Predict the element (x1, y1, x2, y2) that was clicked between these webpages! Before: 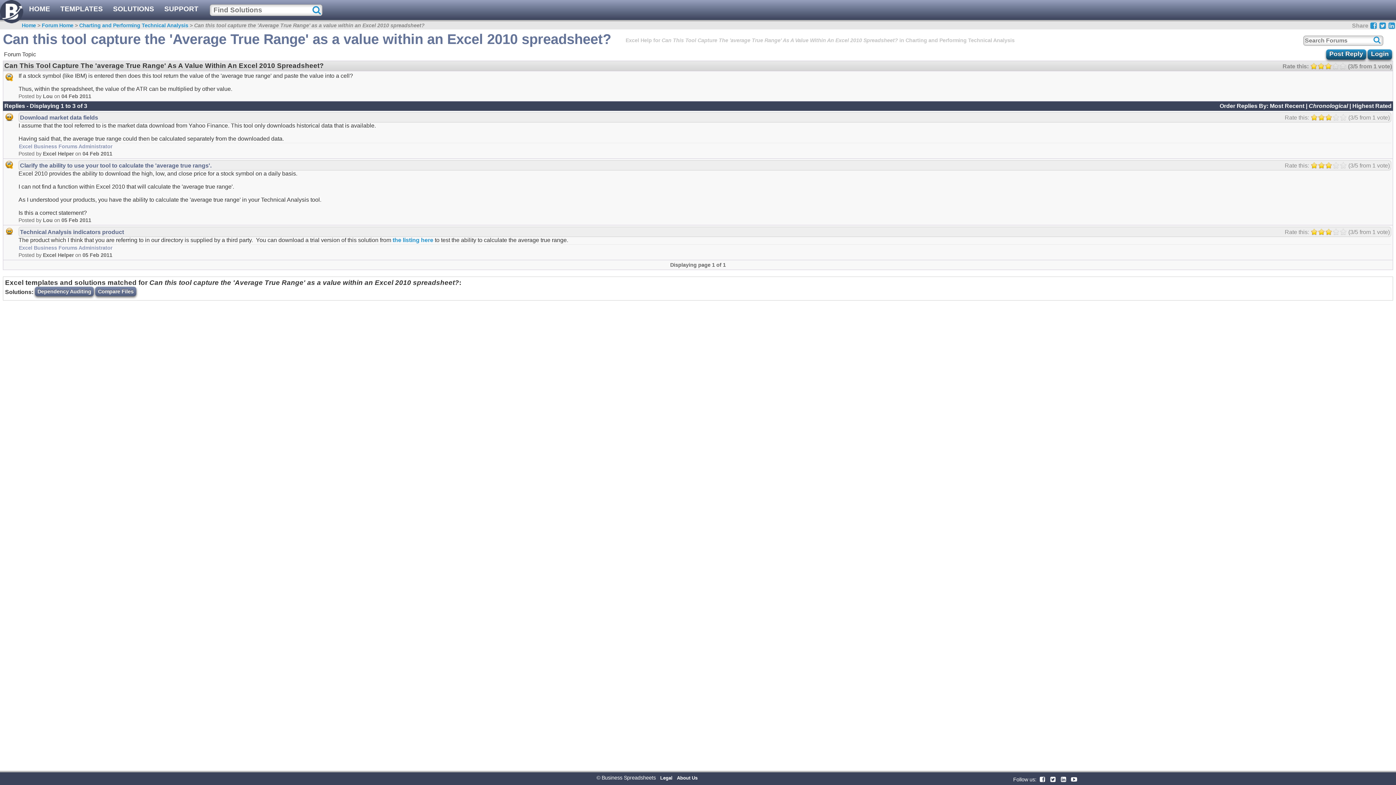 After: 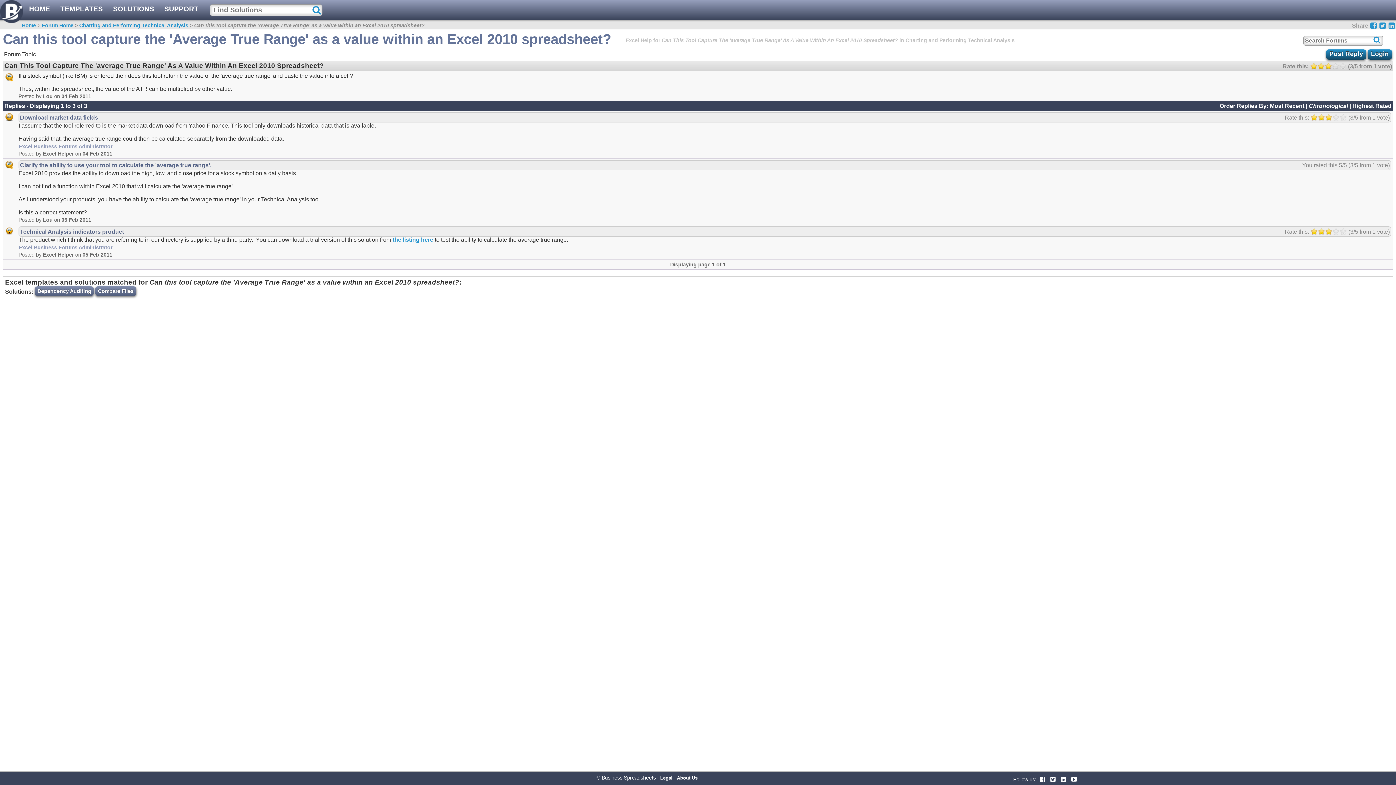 Action: bbox: (1339, 161, 1347, 169)